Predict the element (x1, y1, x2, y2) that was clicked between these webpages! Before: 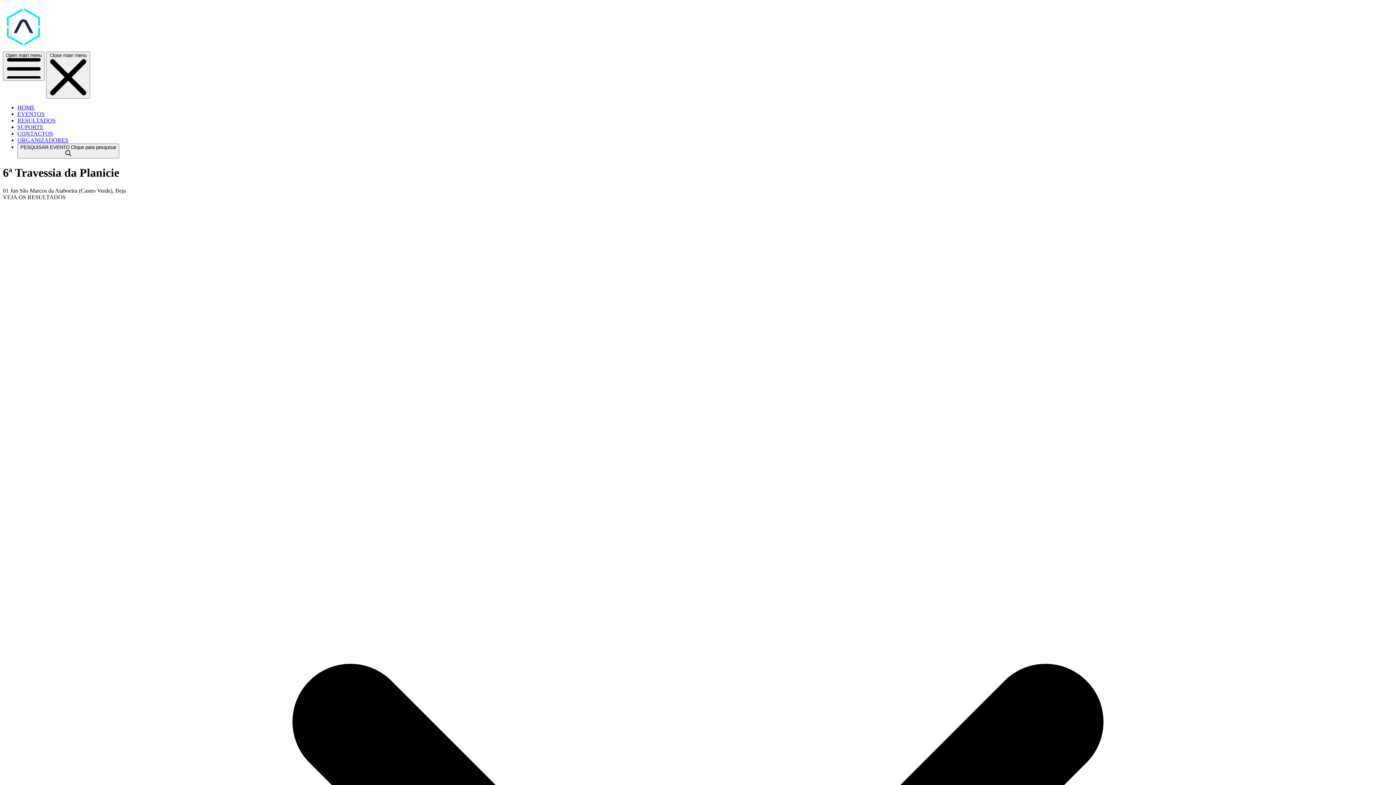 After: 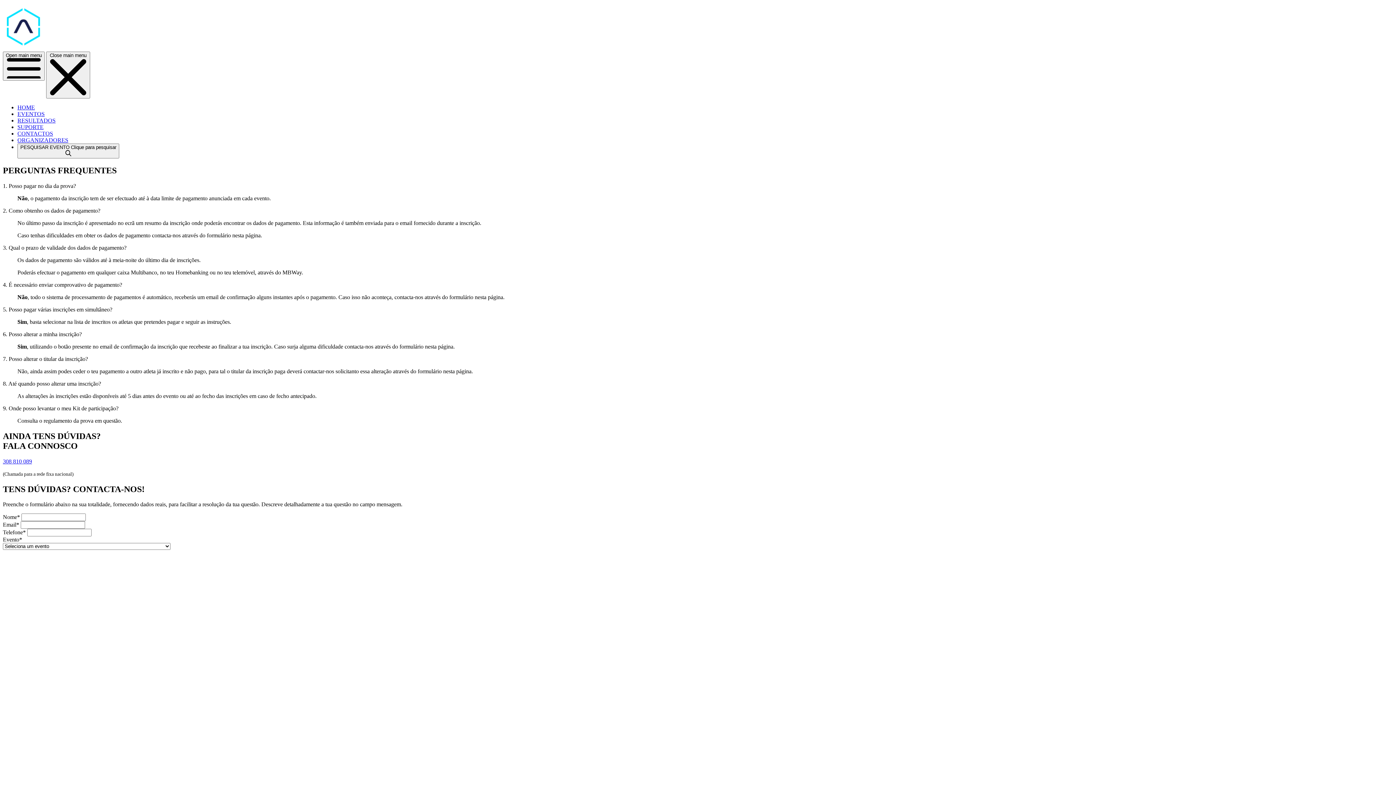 Action: label: SUPORTE bbox: (17, 124, 43, 130)